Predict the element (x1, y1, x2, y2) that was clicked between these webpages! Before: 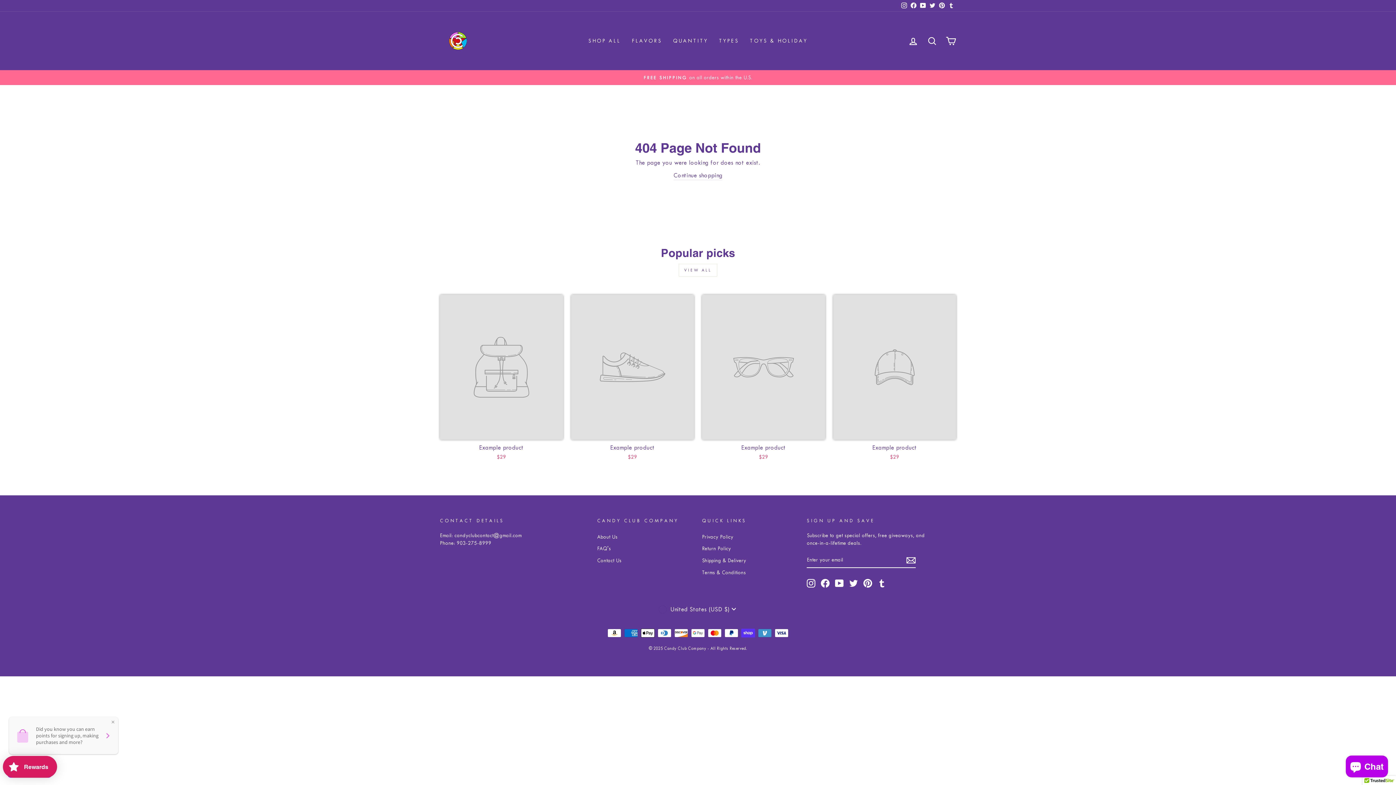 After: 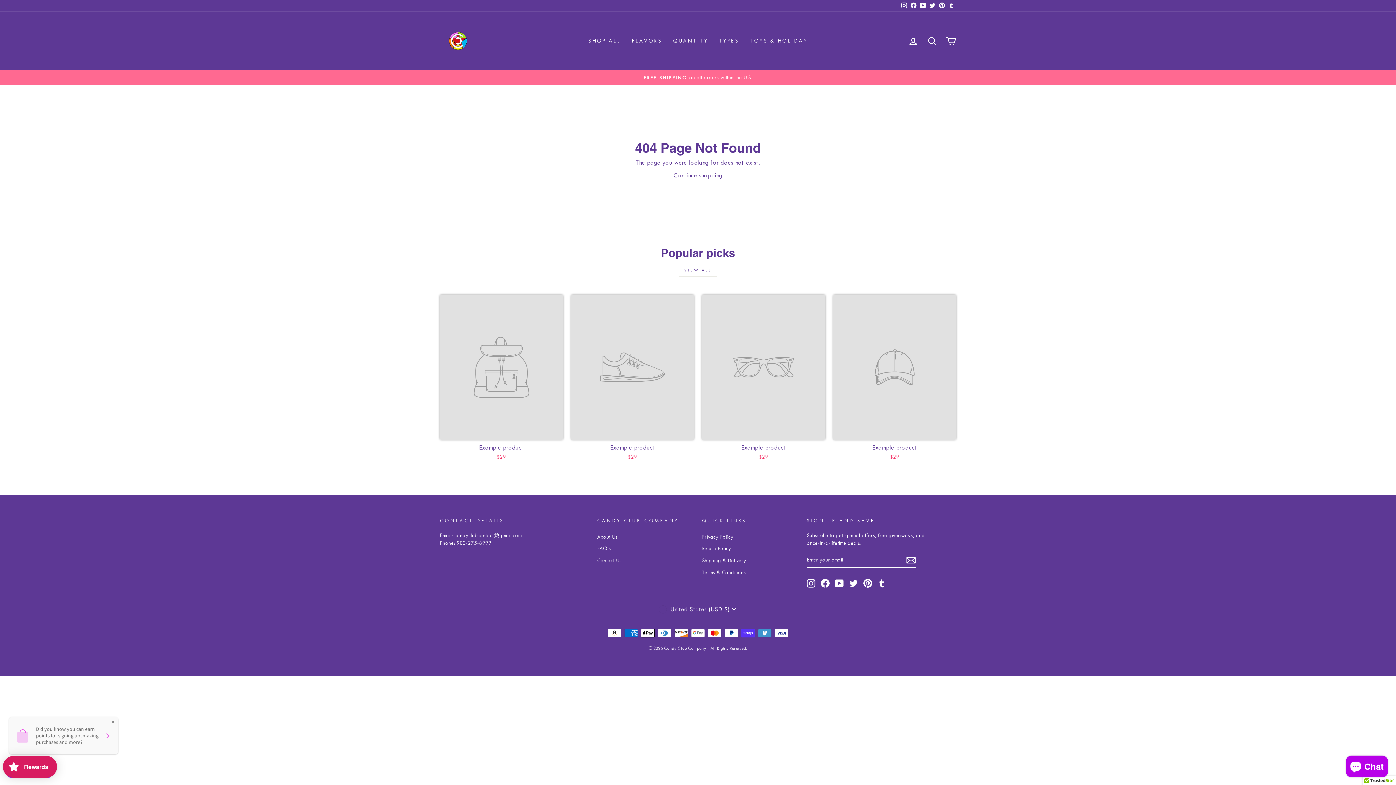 Action: bbox: (849, 579, 858, 587) label: Twitter